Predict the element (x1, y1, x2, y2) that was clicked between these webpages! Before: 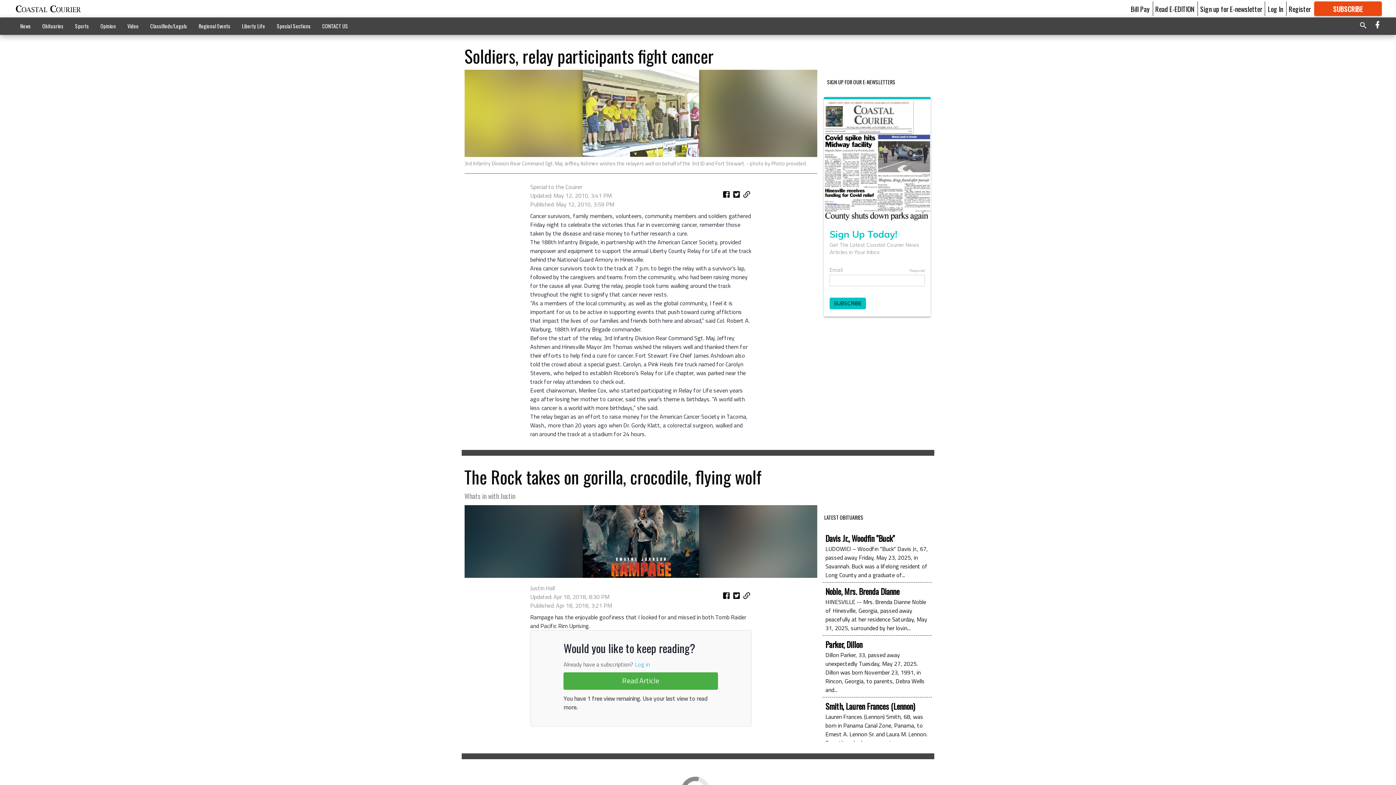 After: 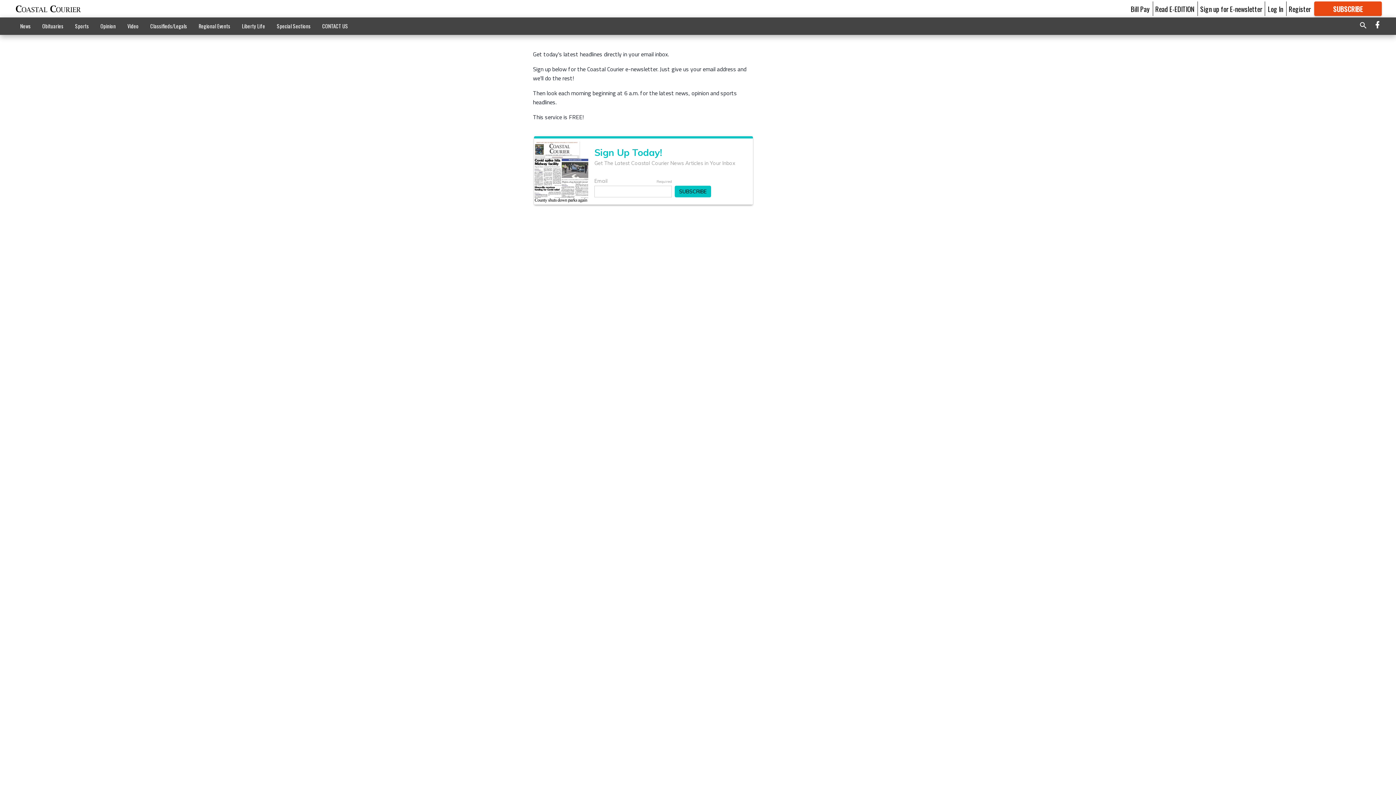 Action: label: Sign up for E-newsletter bbox: (1200, 3, 1262, 13)